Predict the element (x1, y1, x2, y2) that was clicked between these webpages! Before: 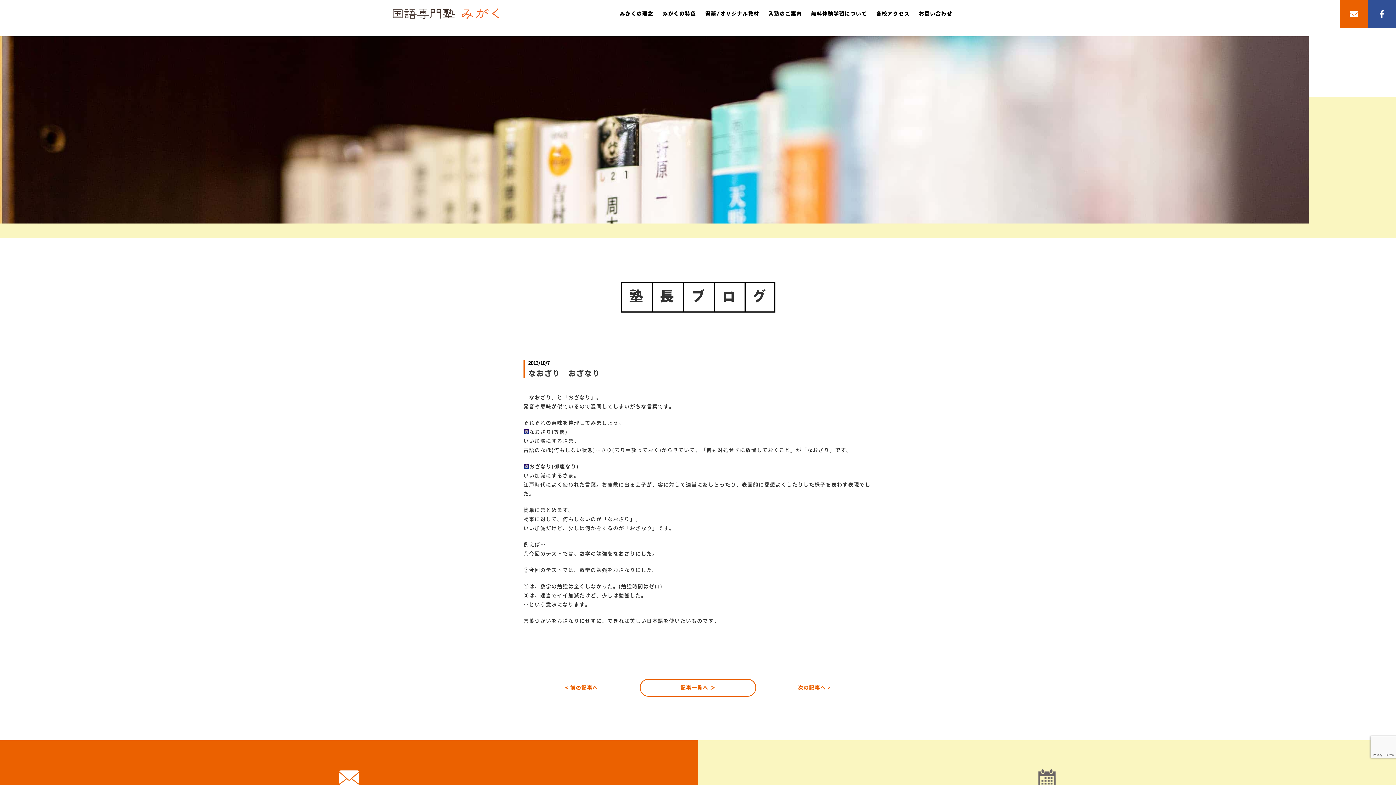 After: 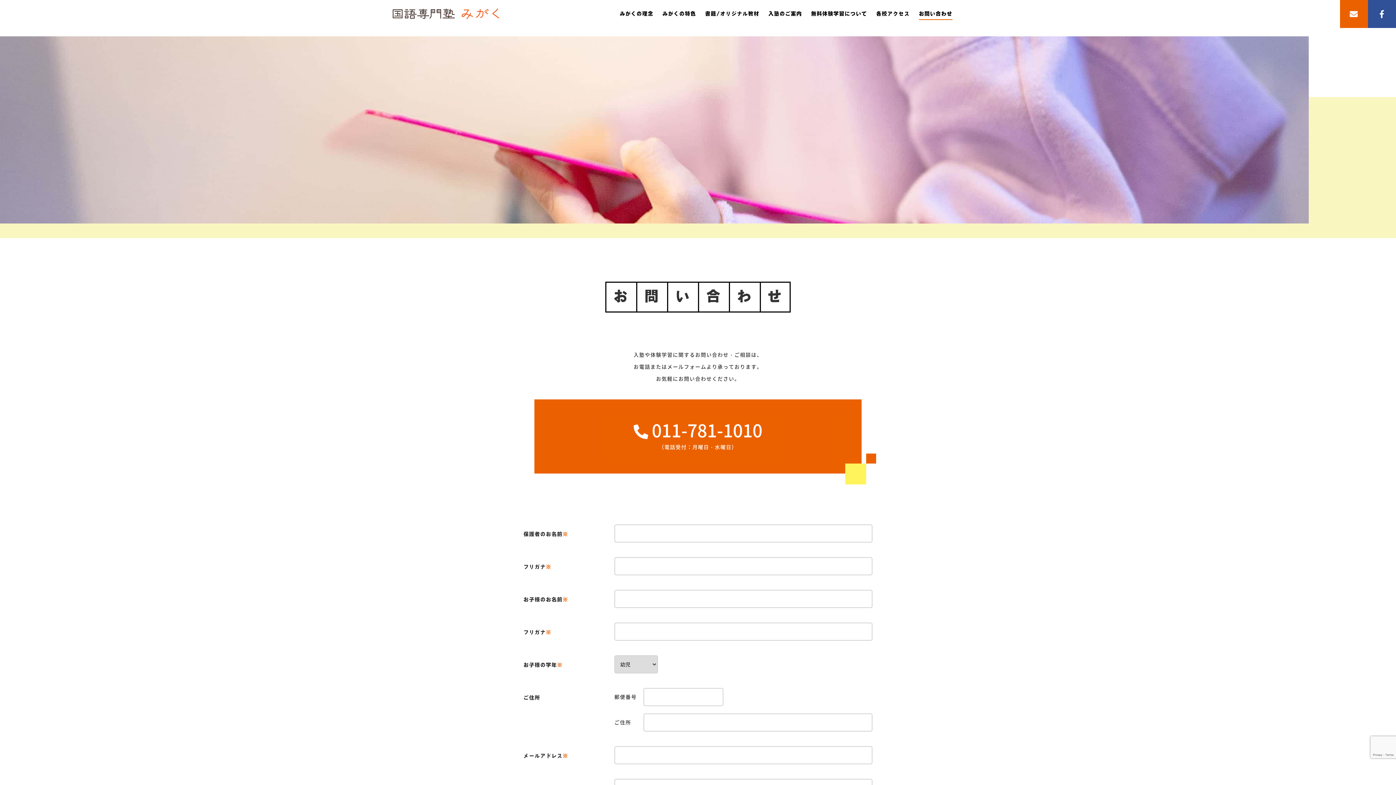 Action: bbox: (919, 11, 952, 16) label: お問い合わせ